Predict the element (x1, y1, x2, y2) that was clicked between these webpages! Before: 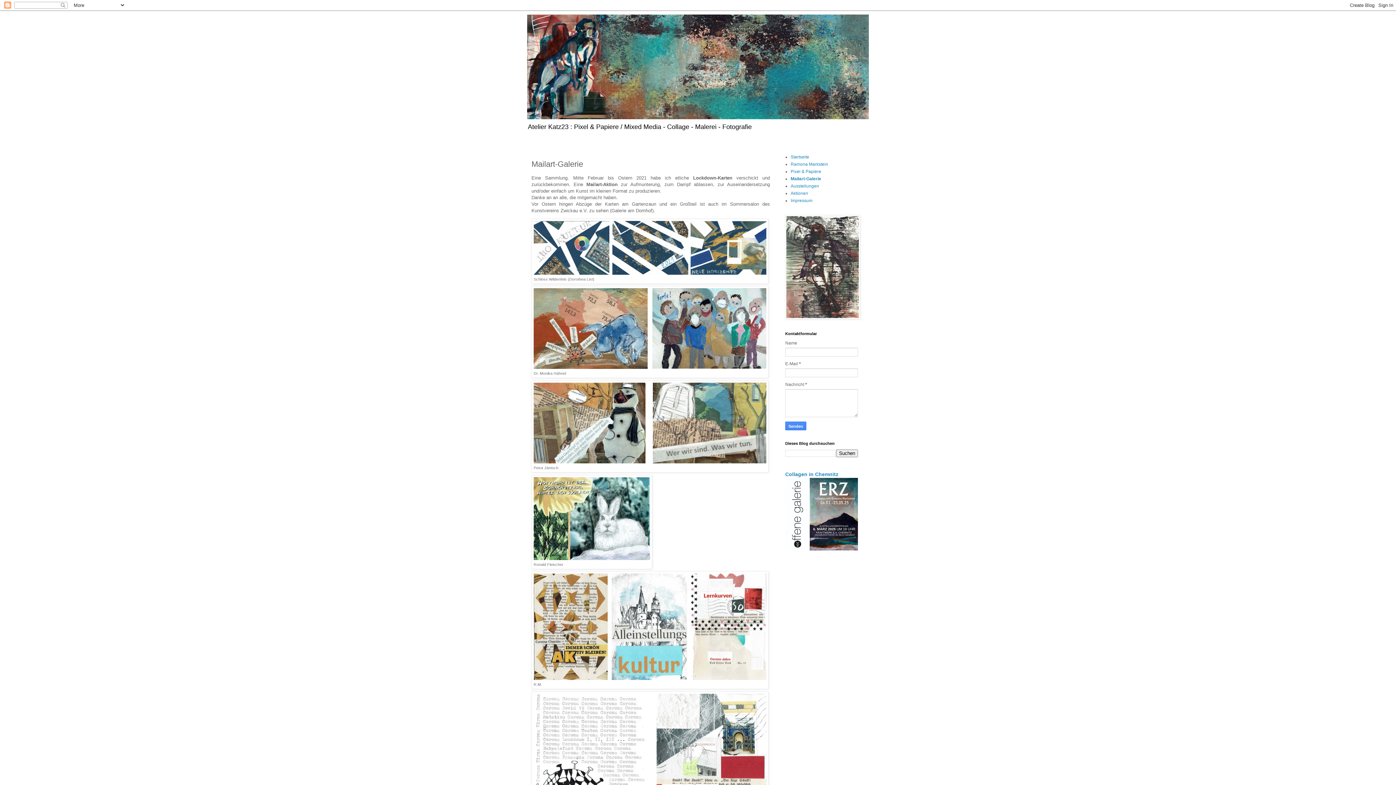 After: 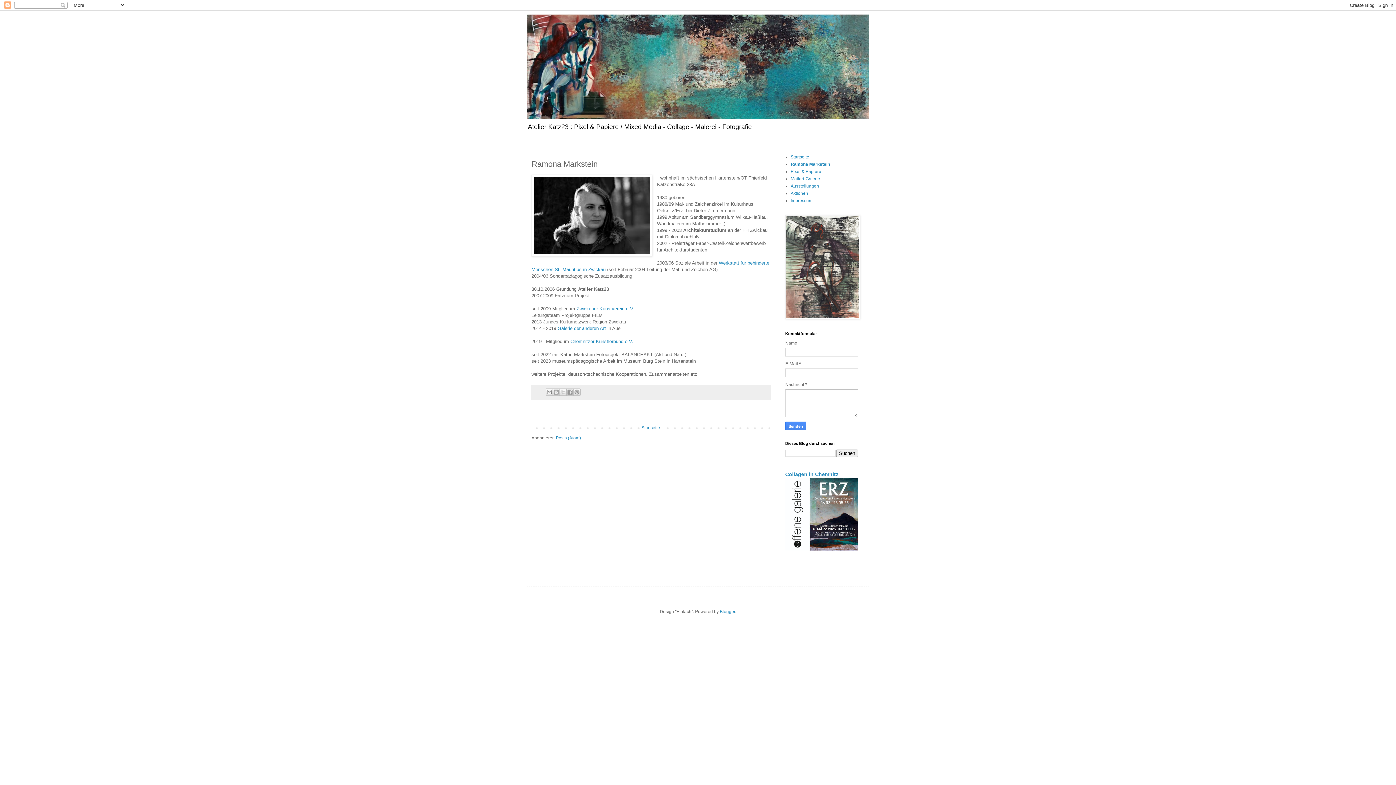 Action: label: Ramona Markstein bbox: (790, 161, 828, 166)